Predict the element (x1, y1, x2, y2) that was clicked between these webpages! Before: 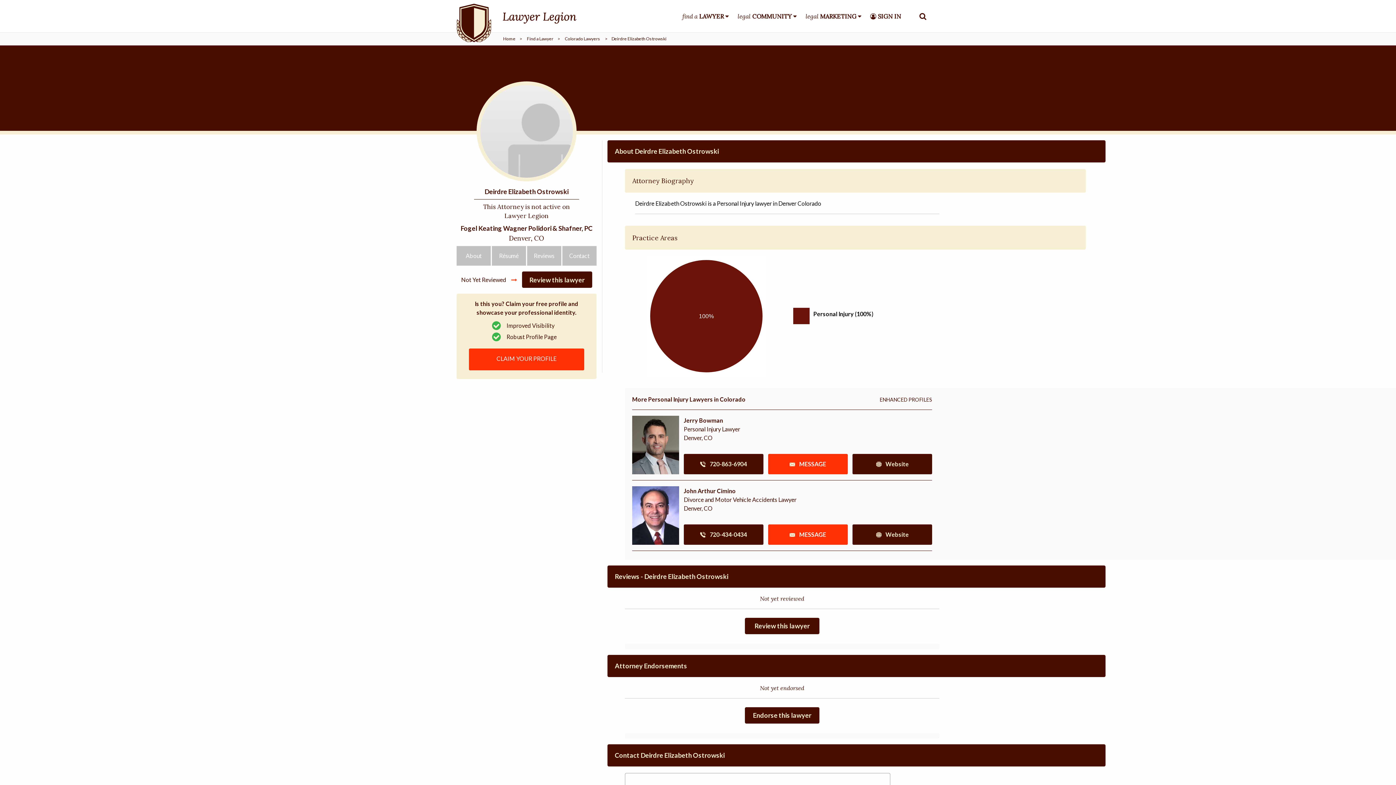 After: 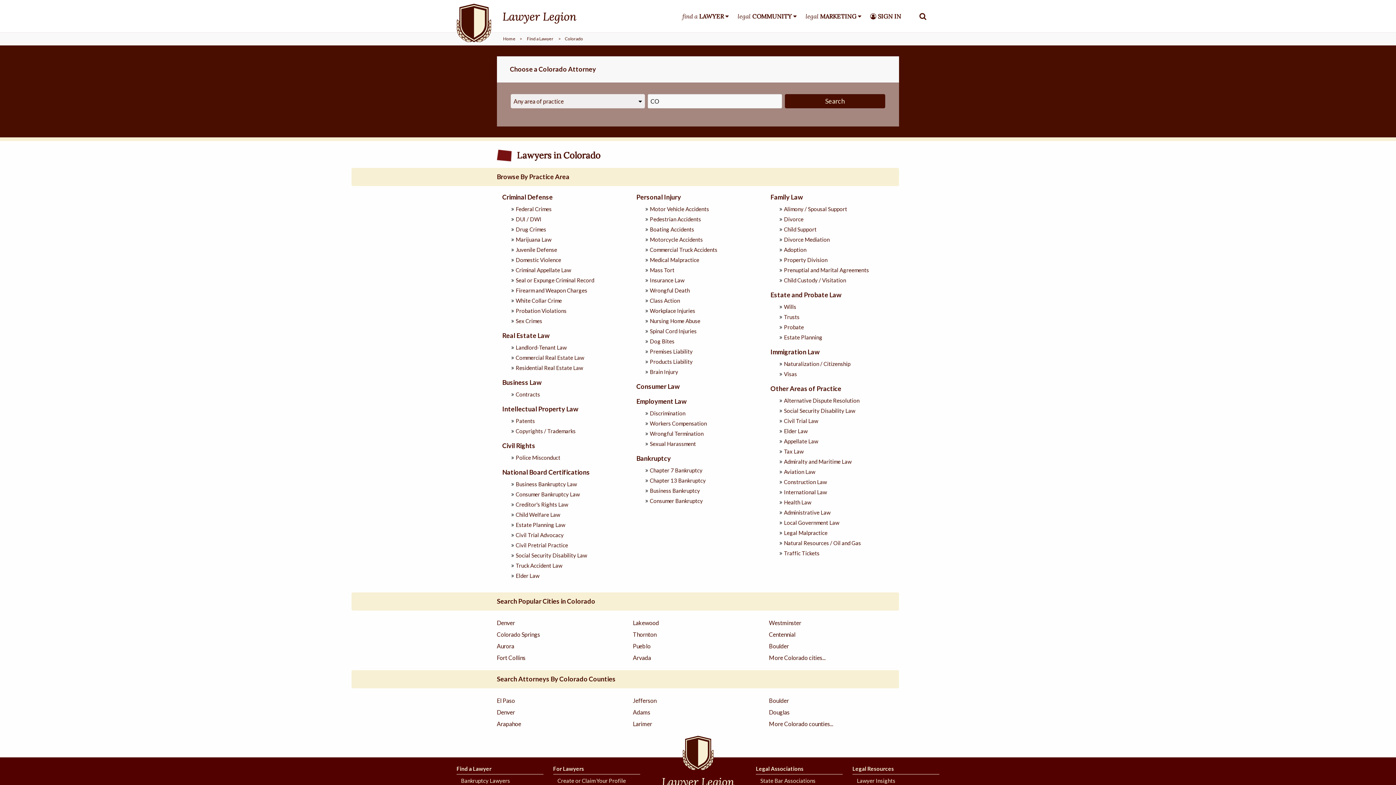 Action: label: Colorado Lawyers bbox: (565, 36, 600, 41)